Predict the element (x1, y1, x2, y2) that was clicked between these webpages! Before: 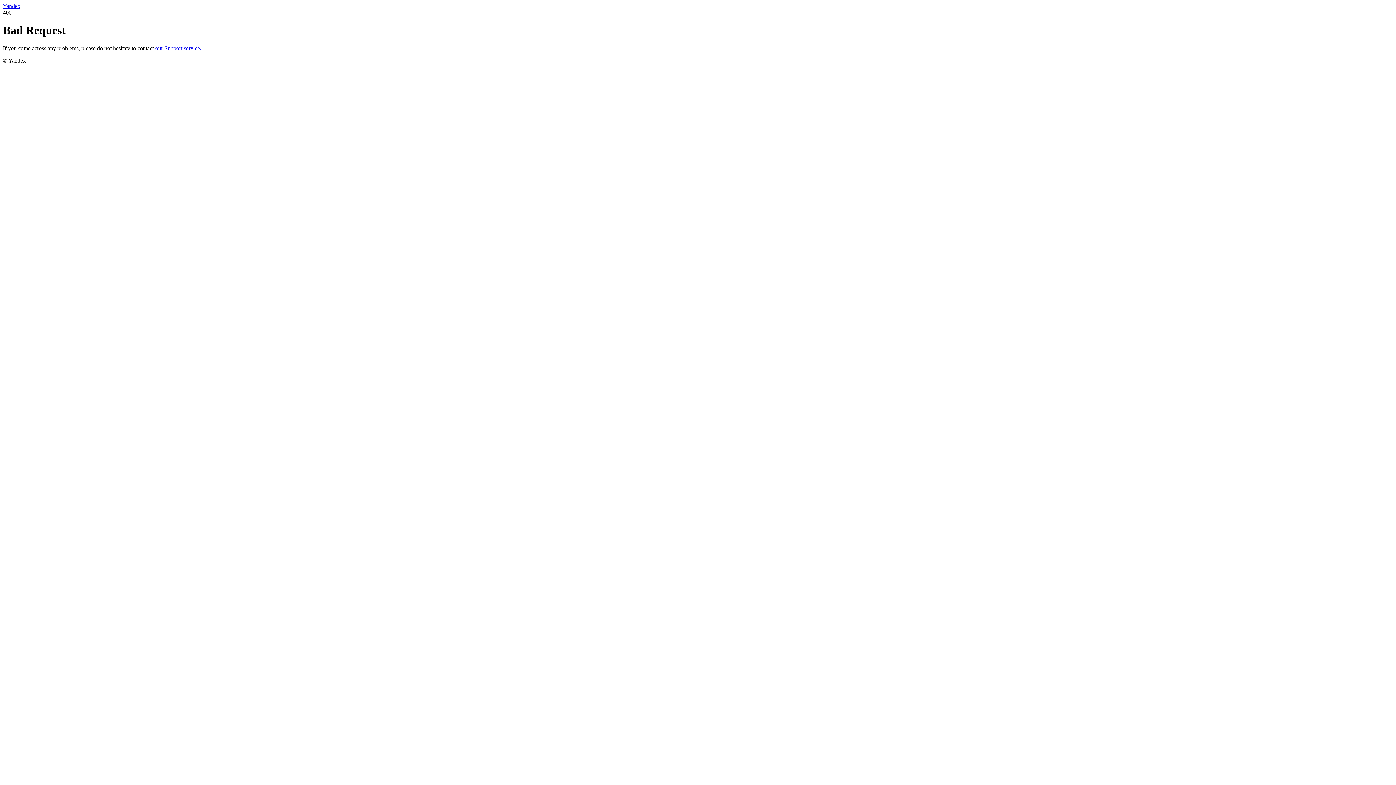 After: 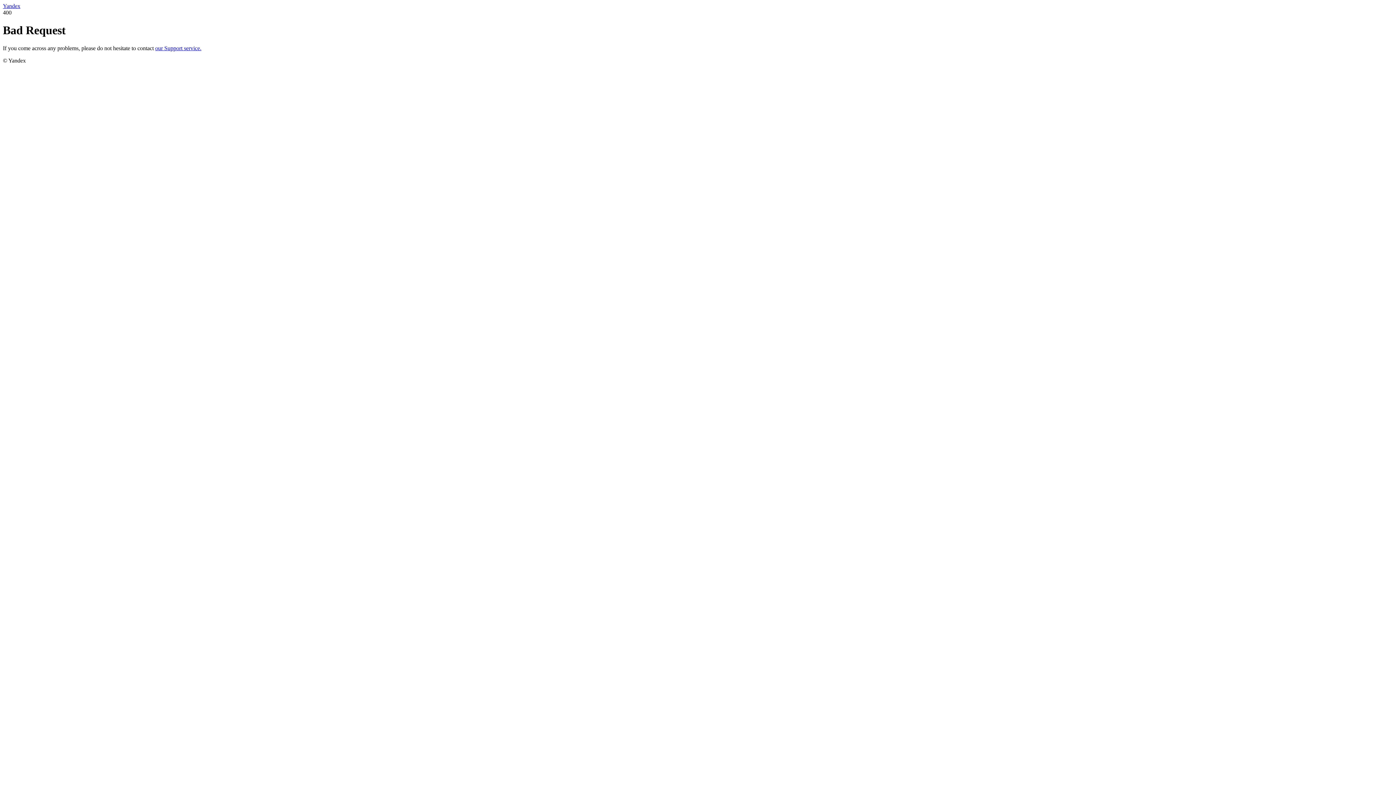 Action: label: Yandex bbox: (2, 2, 20, 9)